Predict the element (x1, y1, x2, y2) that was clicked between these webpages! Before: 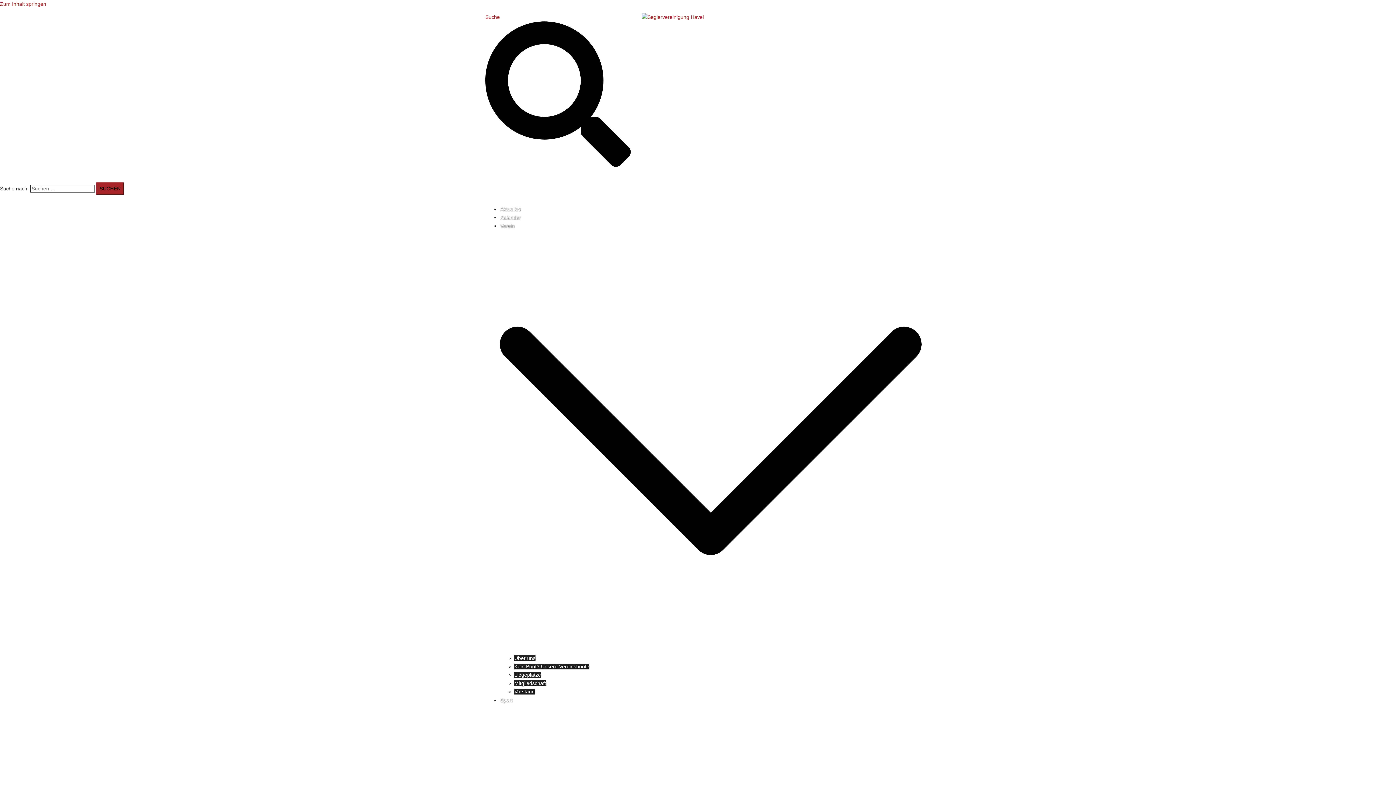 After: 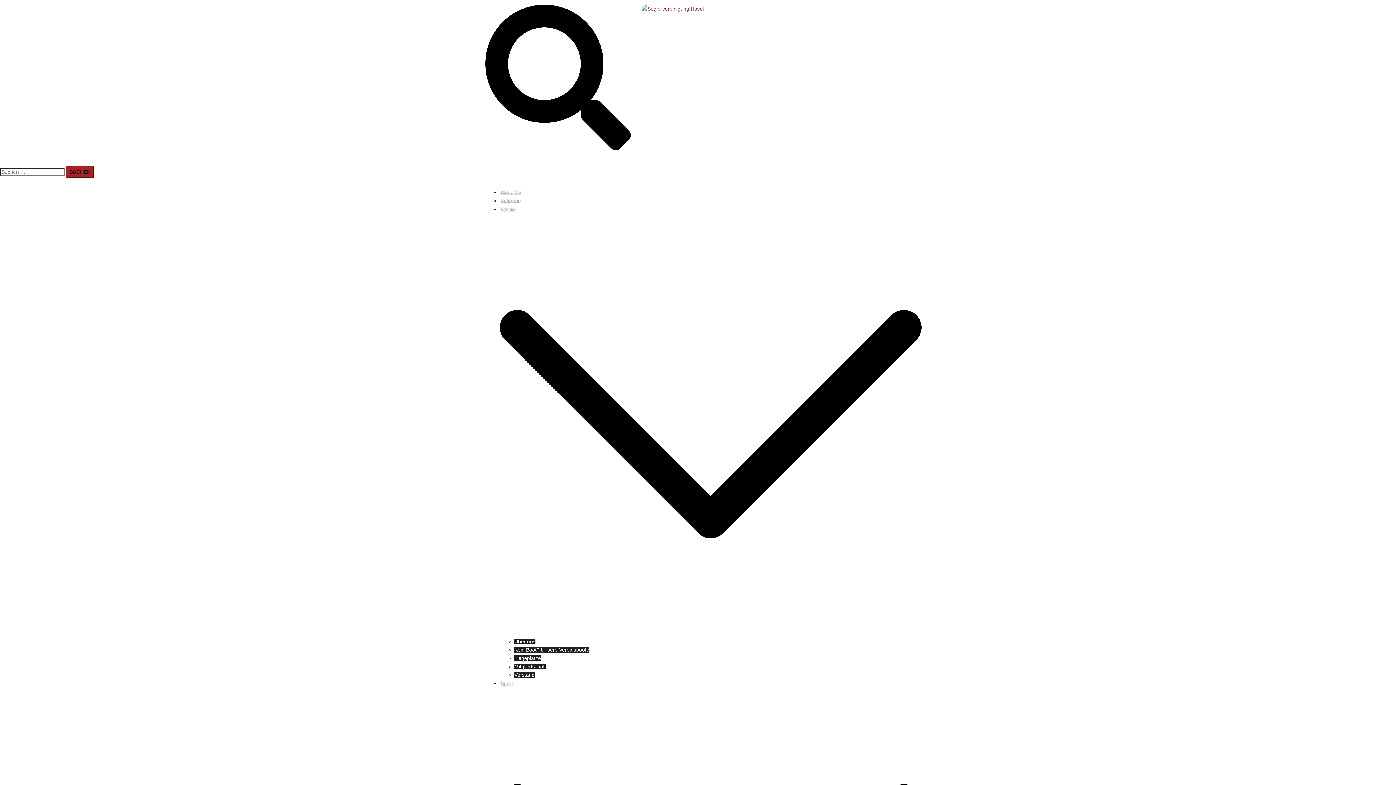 Action: bbox: (514, 689, 534, 694) label: Vorstand